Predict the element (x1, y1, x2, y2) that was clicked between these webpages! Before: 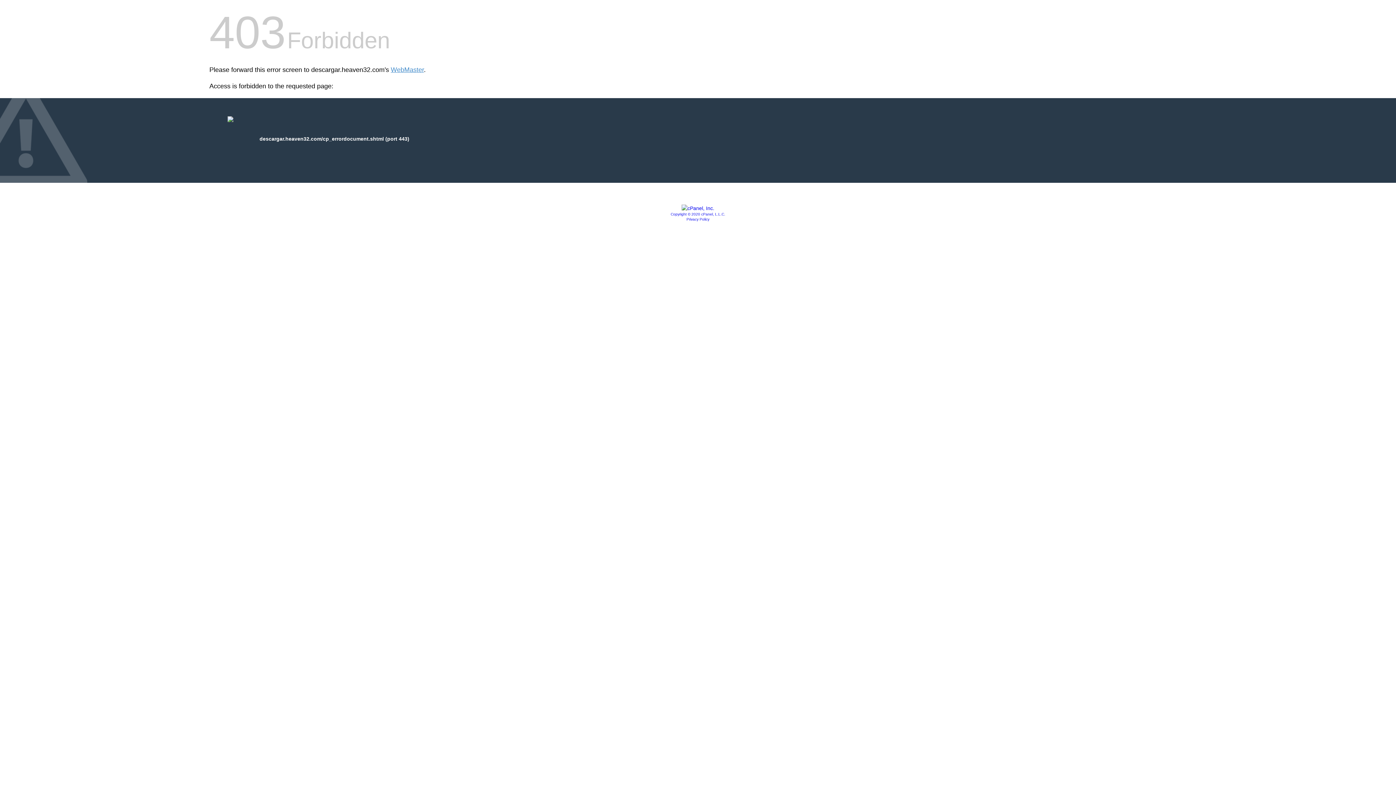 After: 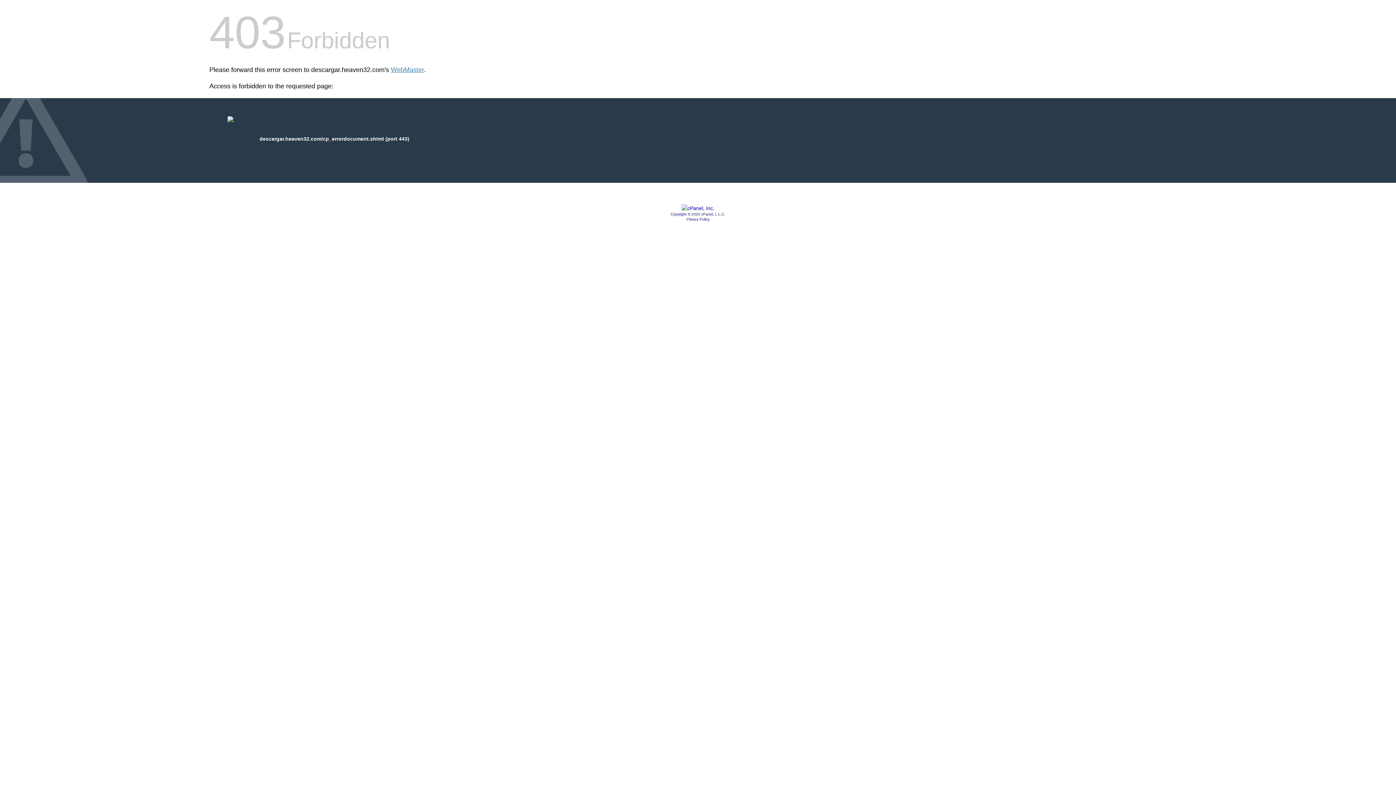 Action: bbox: (681, 205, 714, 211)